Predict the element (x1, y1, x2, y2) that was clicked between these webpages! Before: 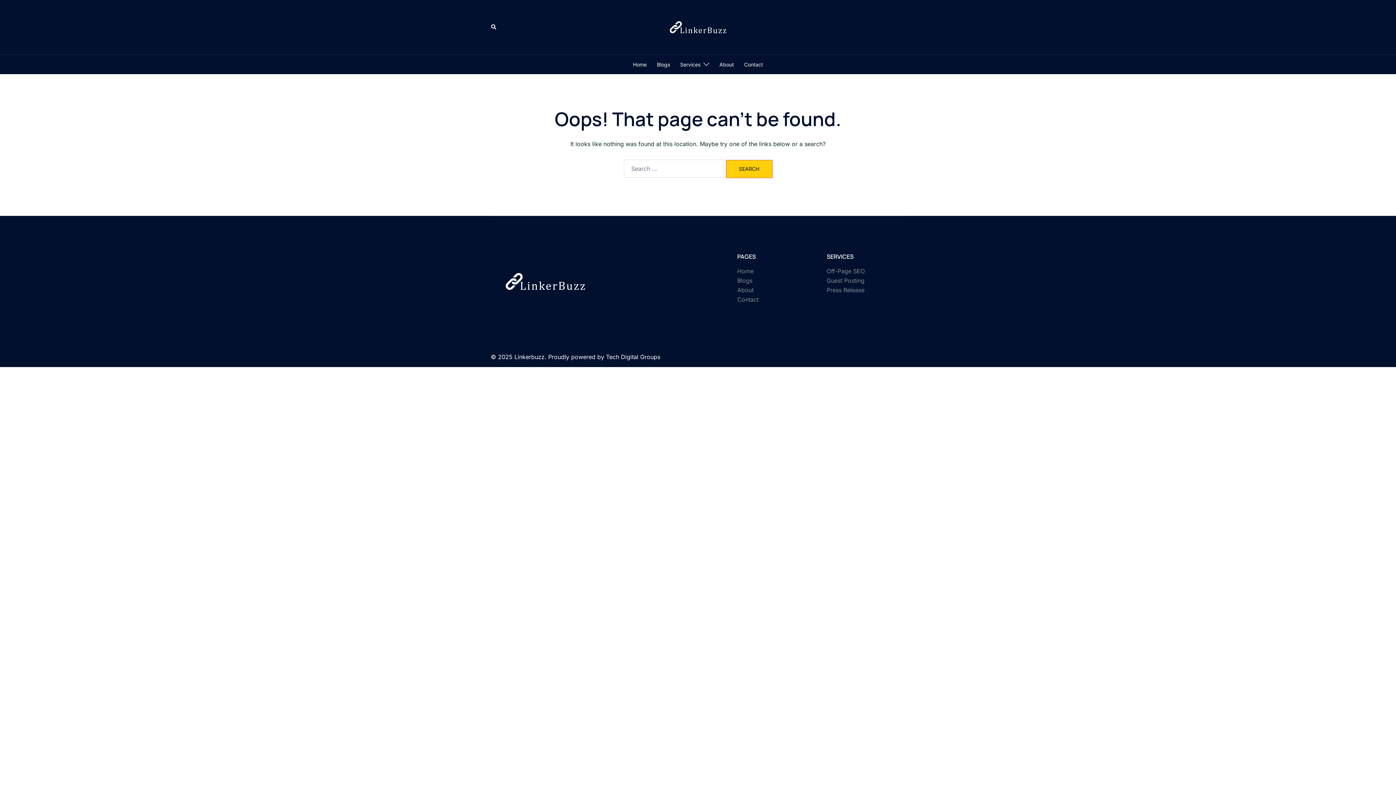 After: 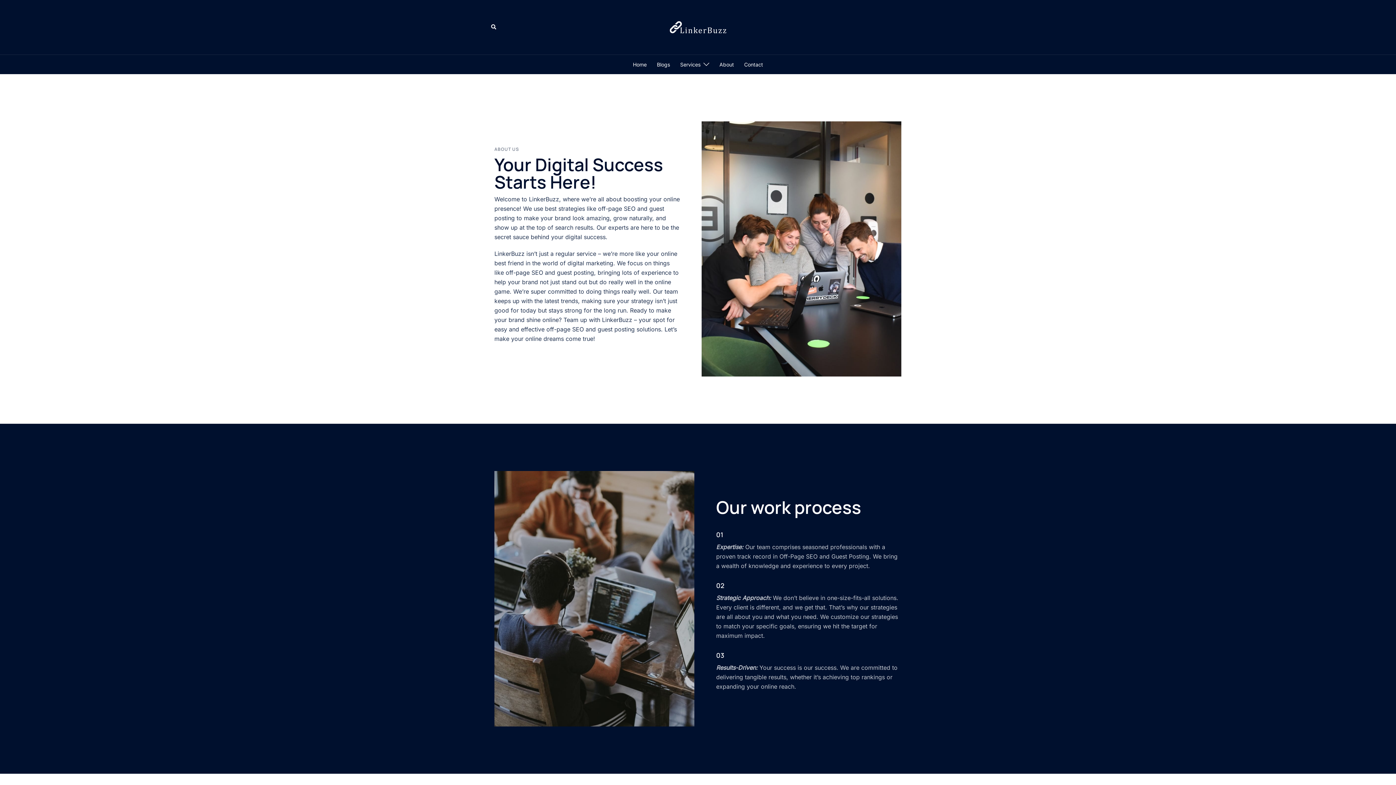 Action: label: About bbox: (719, 60, 734, 68)